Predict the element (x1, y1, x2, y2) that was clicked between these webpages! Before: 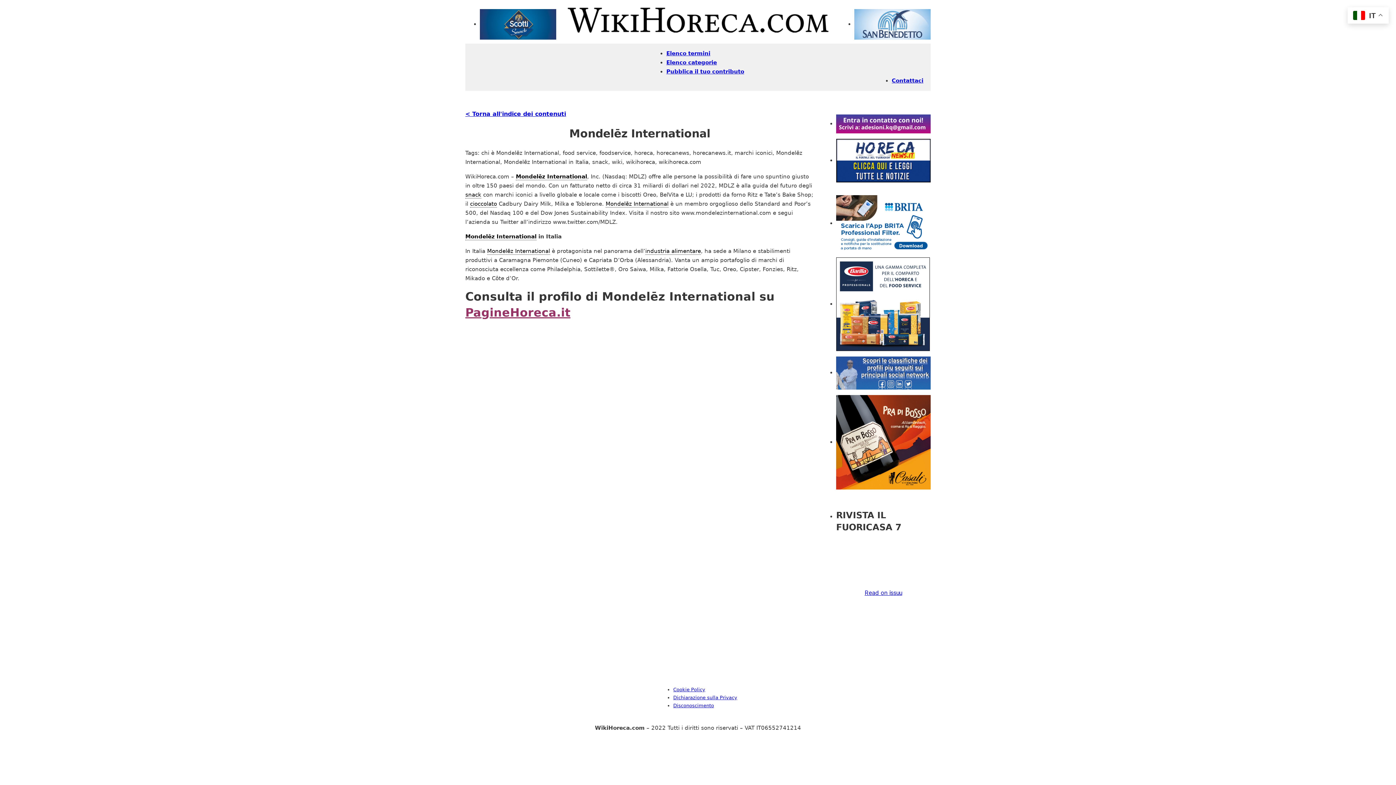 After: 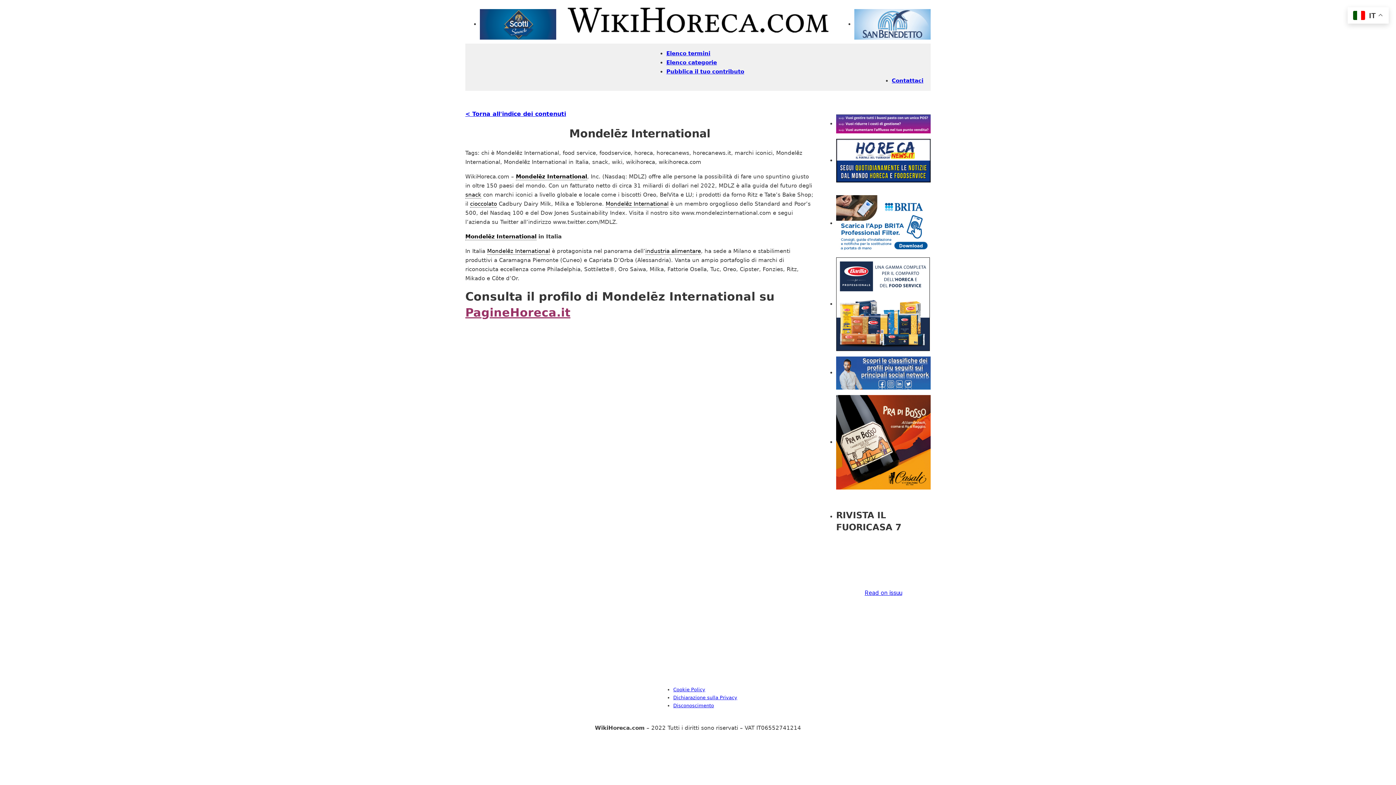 Action: label:   bbox: (836, 114, 930, 133)